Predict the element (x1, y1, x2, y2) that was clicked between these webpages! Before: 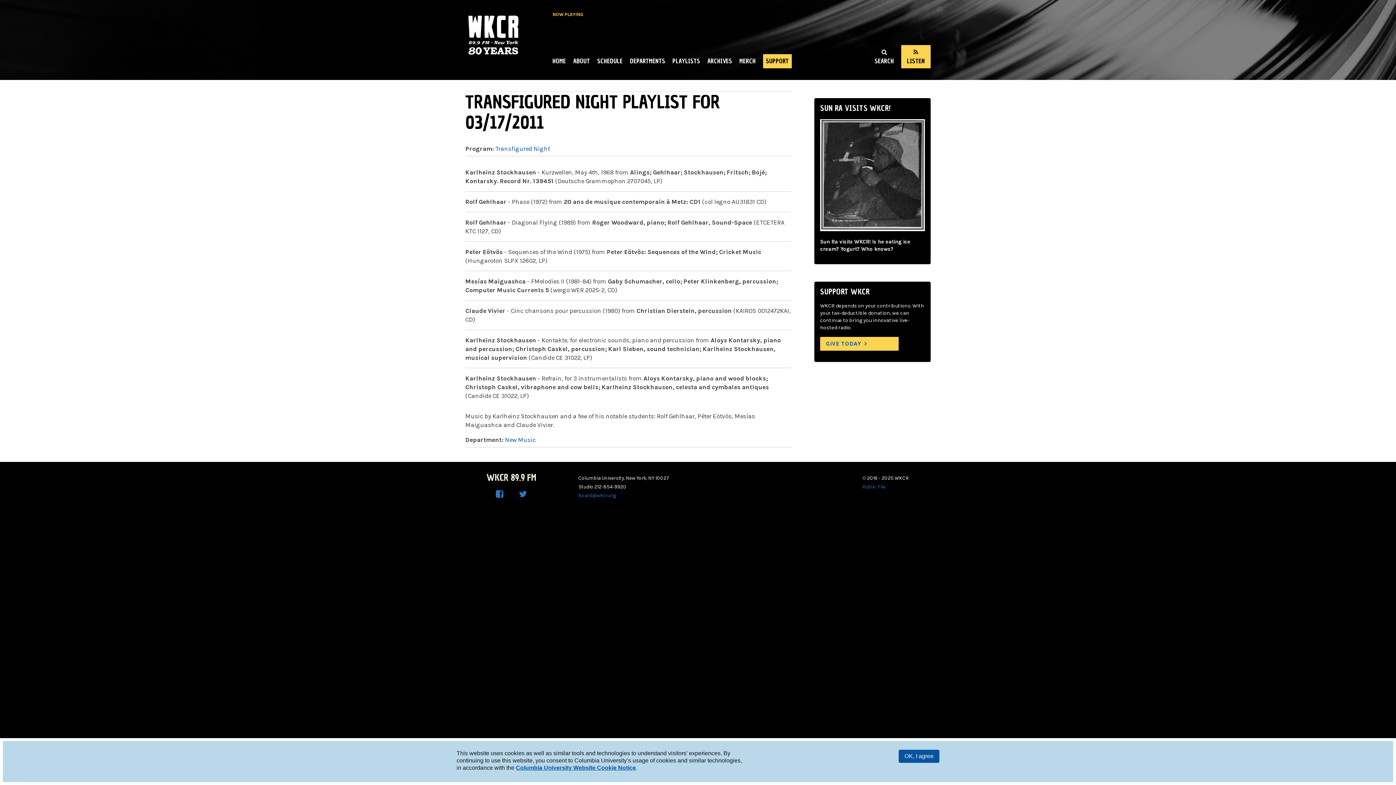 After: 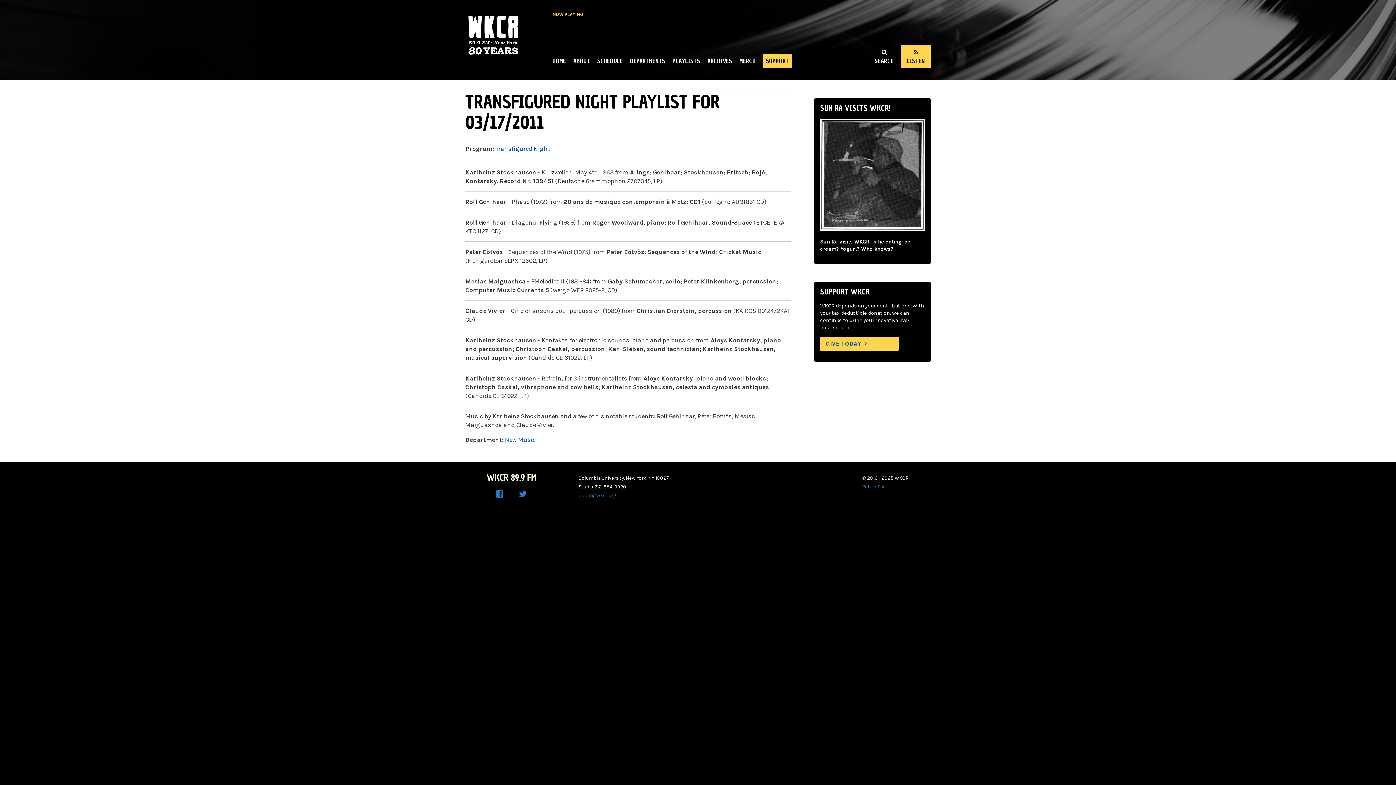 Action: bbox: (898, 750, 939, 763) label: OK, I agree